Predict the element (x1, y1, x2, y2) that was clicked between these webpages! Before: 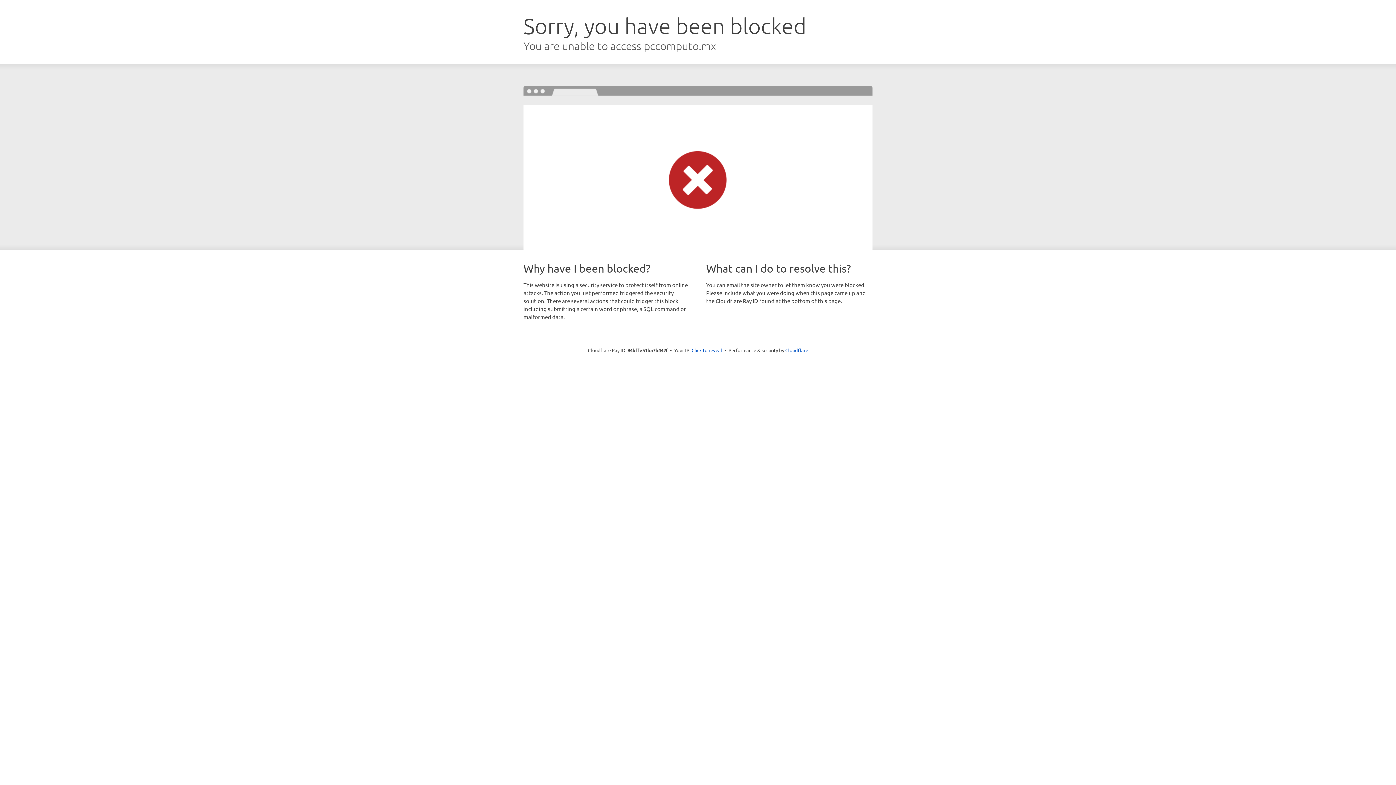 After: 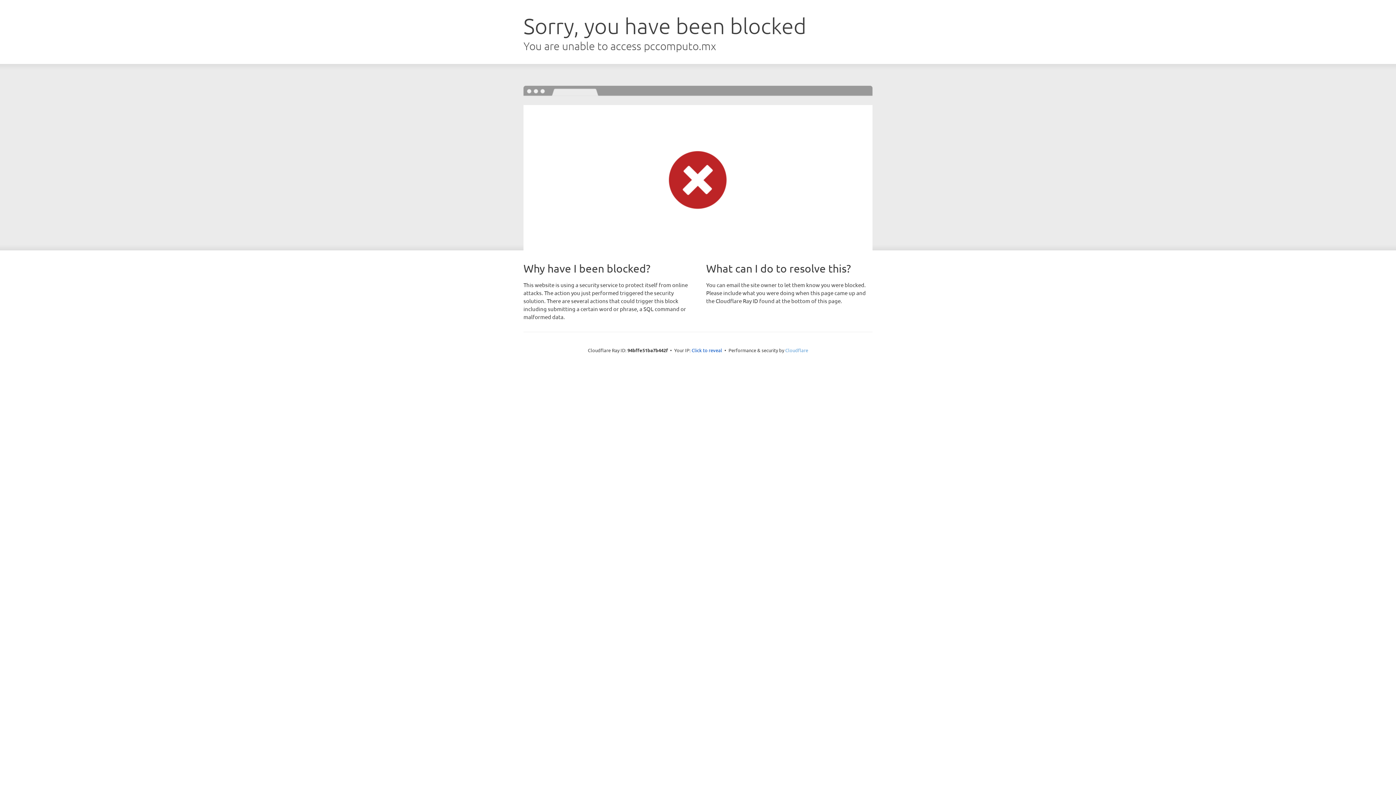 Action: bbox: (785, 347, 808, 353) label: Cloudflare